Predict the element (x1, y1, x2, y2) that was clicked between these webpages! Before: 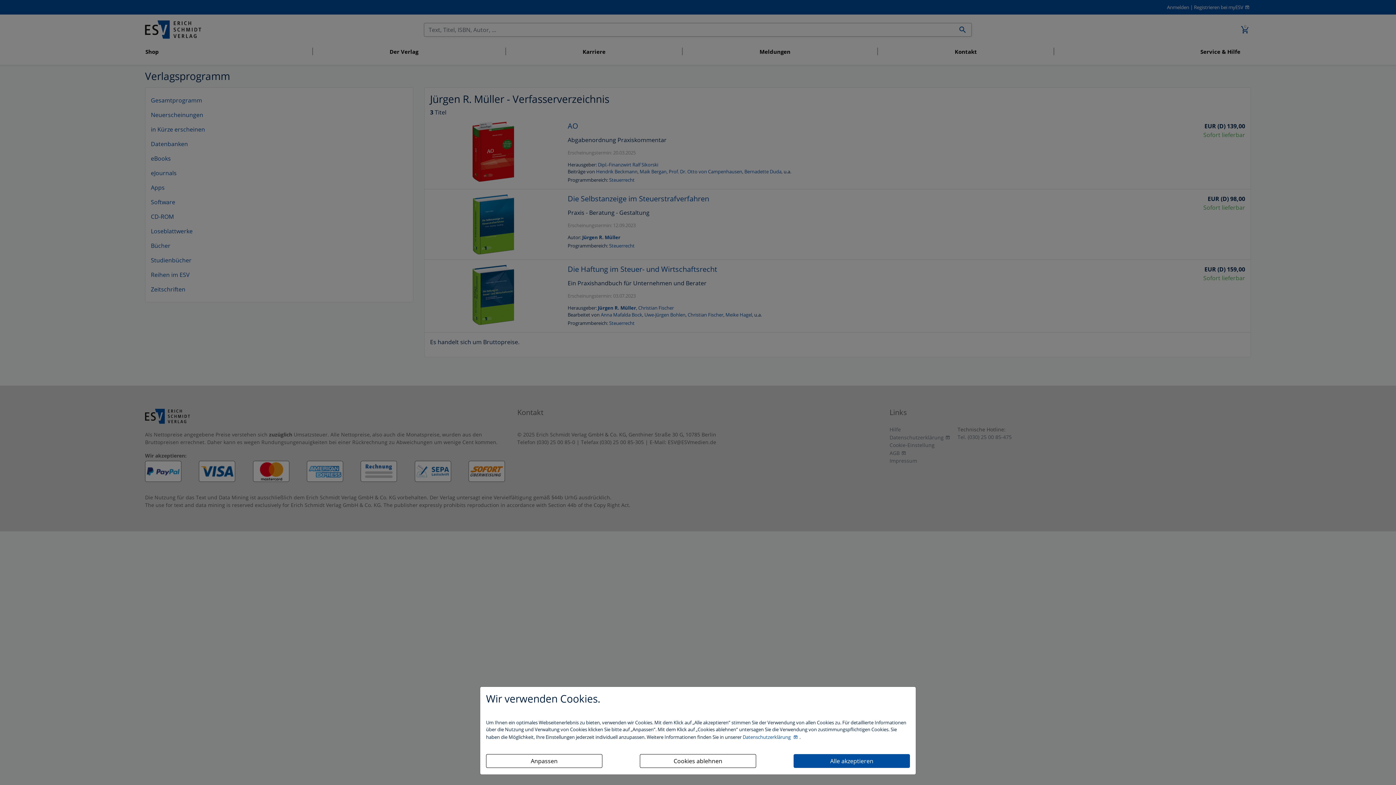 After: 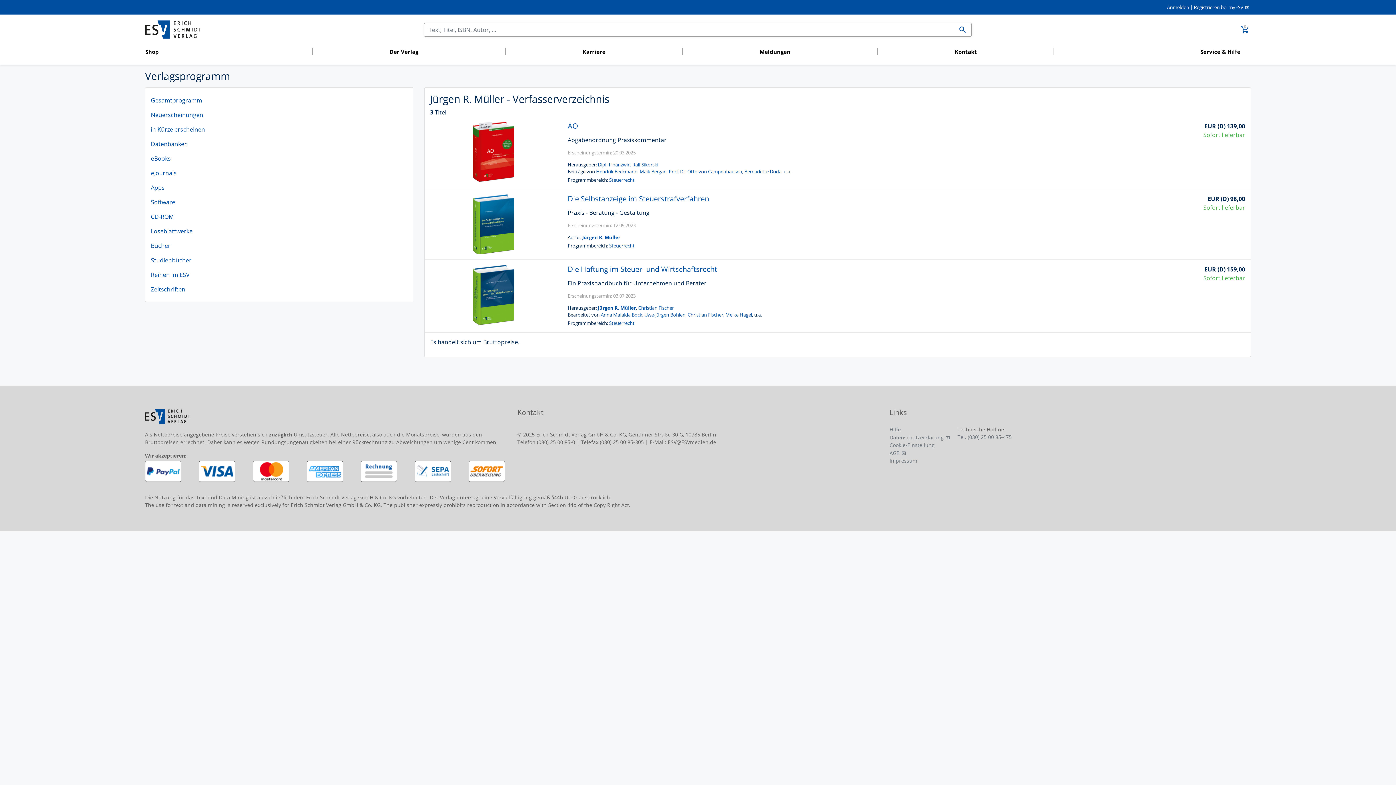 Action: bbox: (640, 754, 756, 768) label: Cookies ablehnen